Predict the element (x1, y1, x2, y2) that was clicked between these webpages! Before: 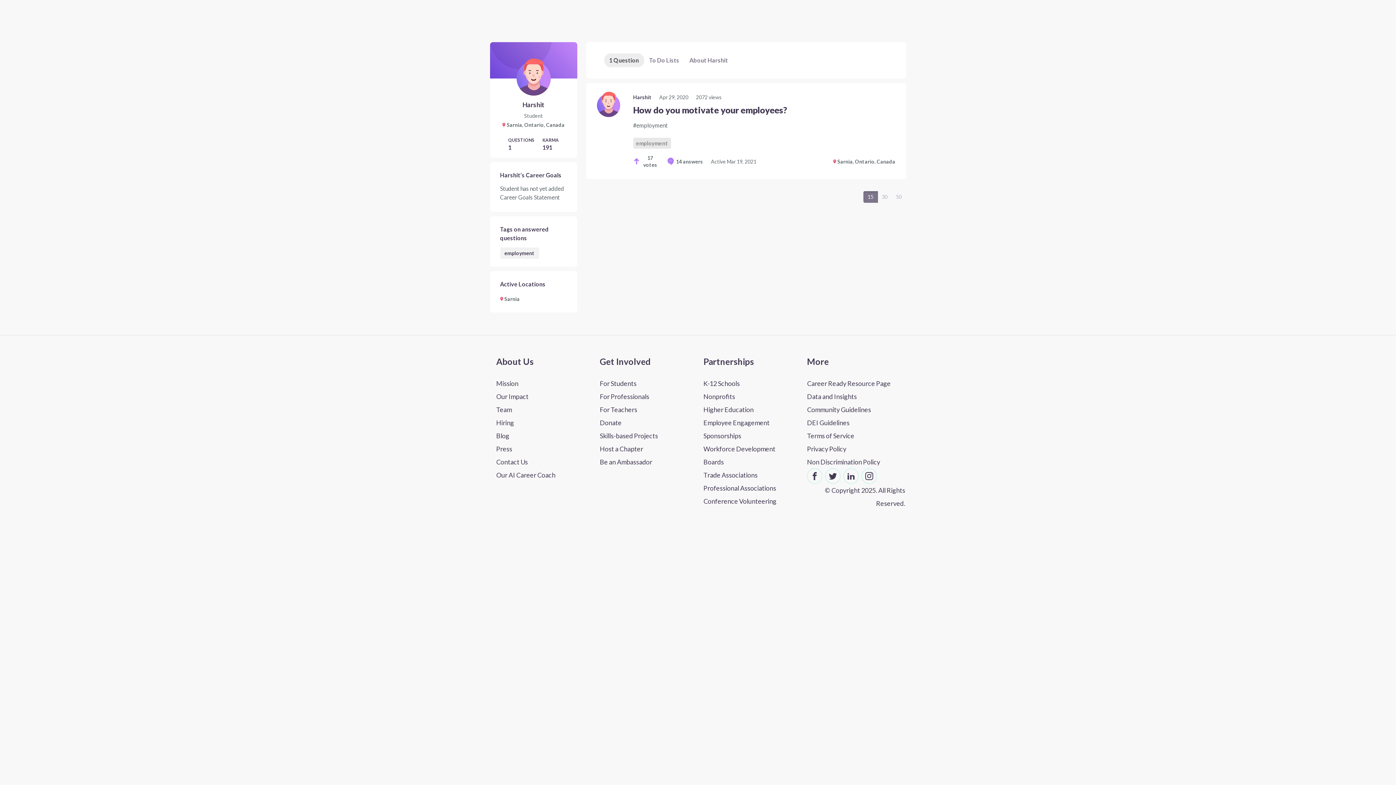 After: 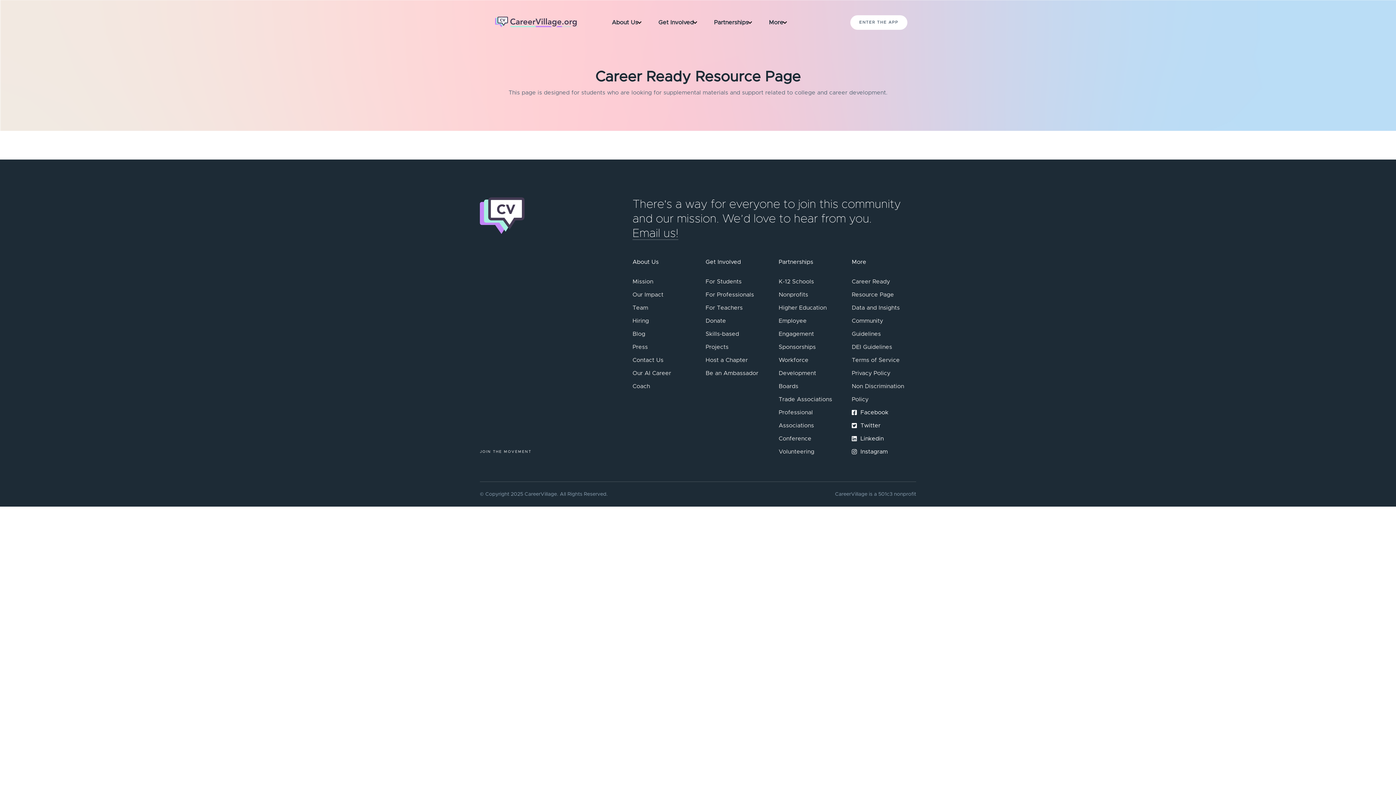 Action: bbox: (807, 377, 900, 390) label: Career Ready Resource Page